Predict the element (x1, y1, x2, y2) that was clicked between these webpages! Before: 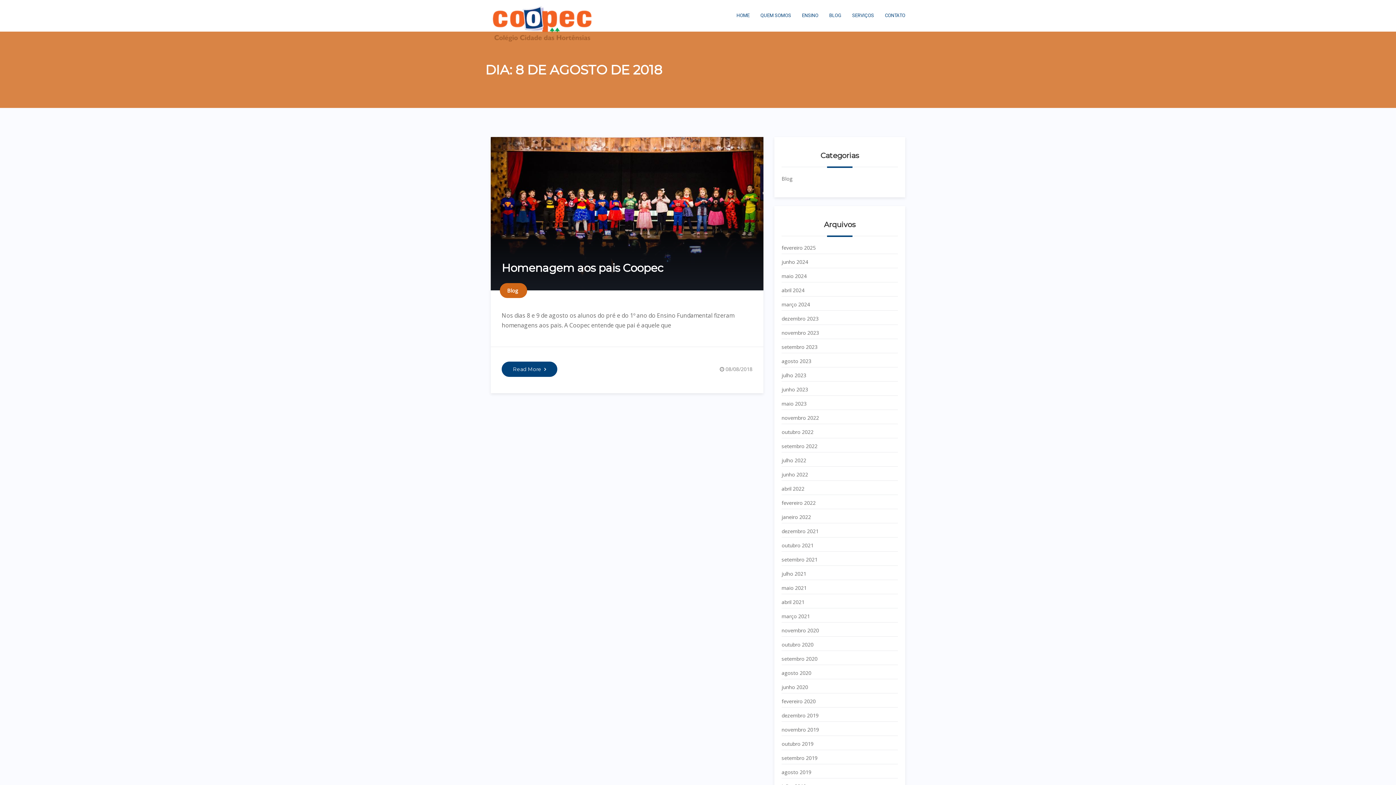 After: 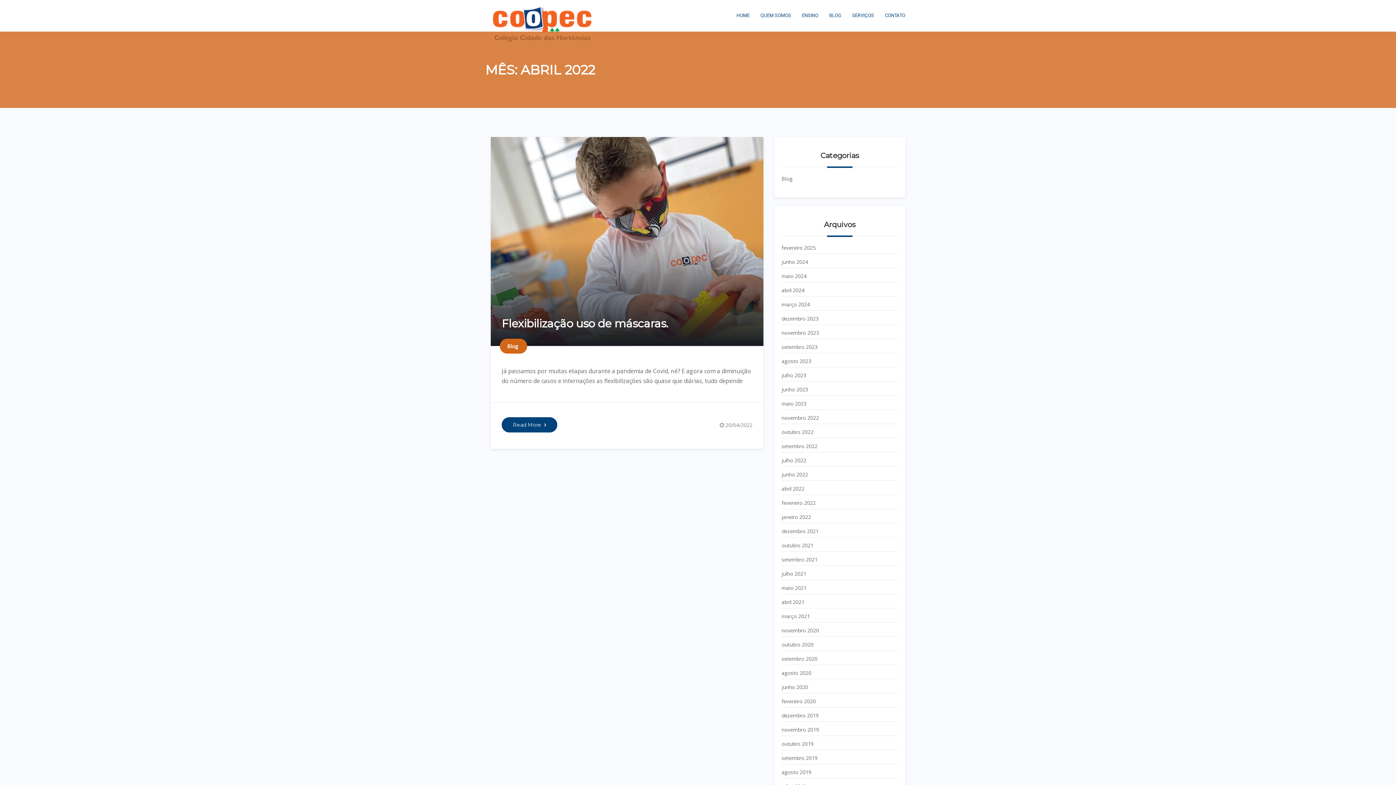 Action: bbox: (781, 484, 804, 493) label: abril 2022